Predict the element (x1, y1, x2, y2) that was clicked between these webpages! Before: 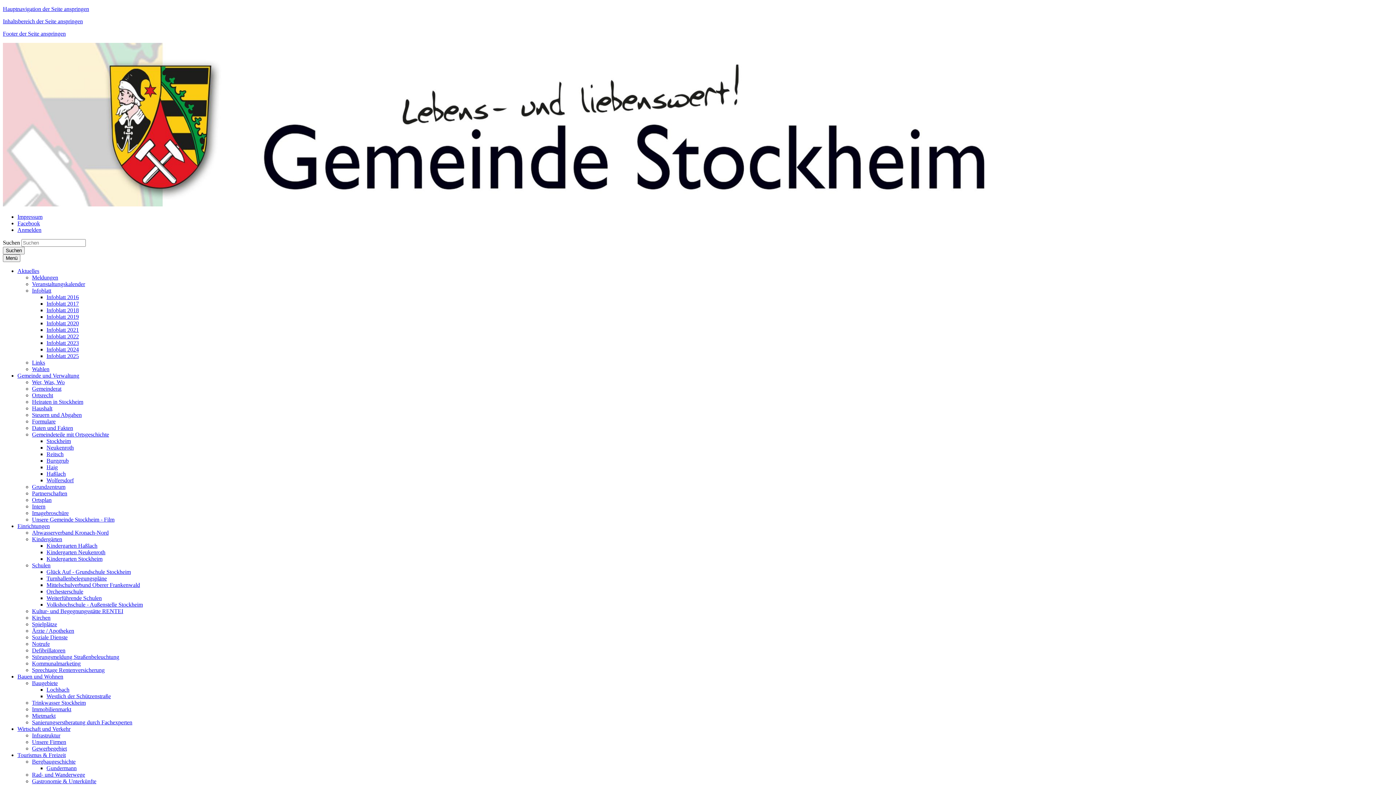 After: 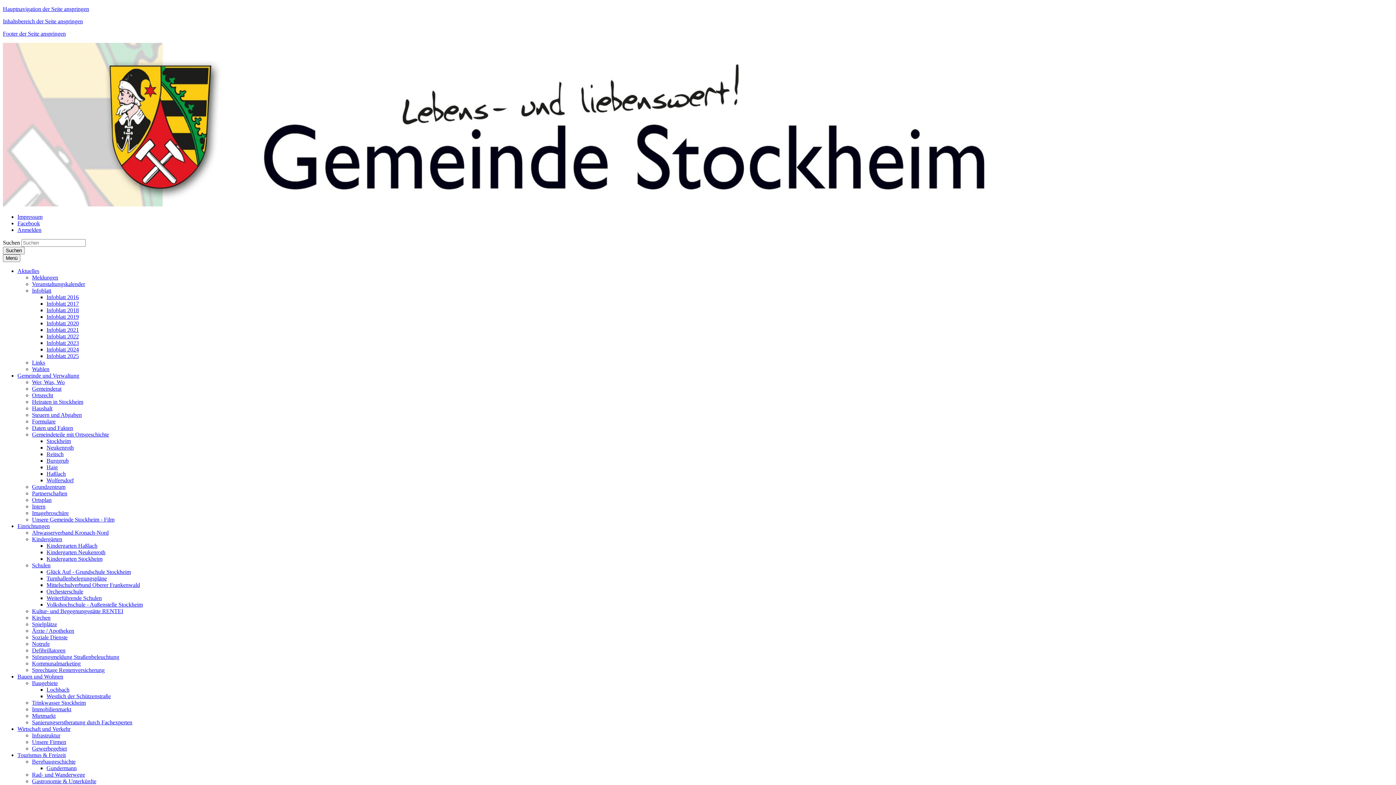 Action: label: Formulare bbox: (32, 418, 55, 424)